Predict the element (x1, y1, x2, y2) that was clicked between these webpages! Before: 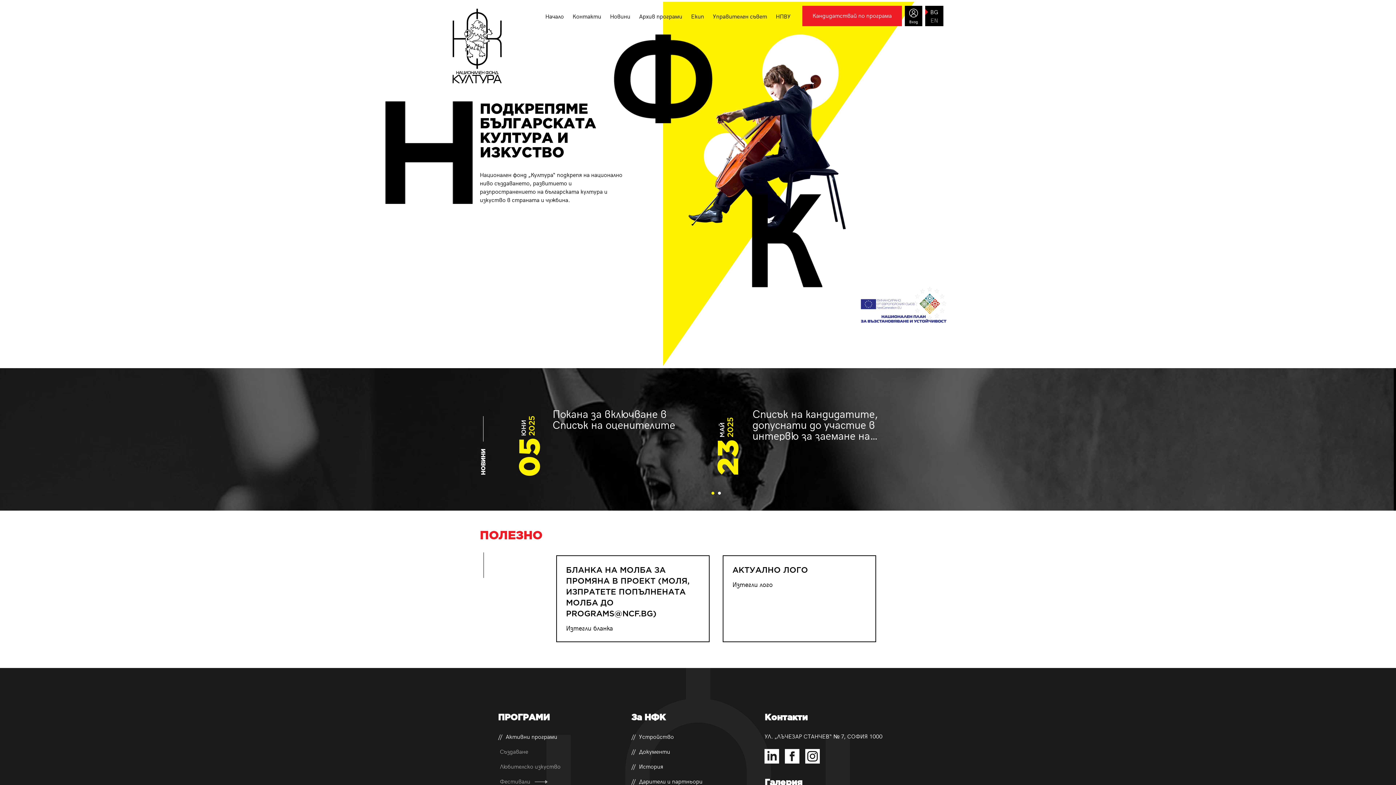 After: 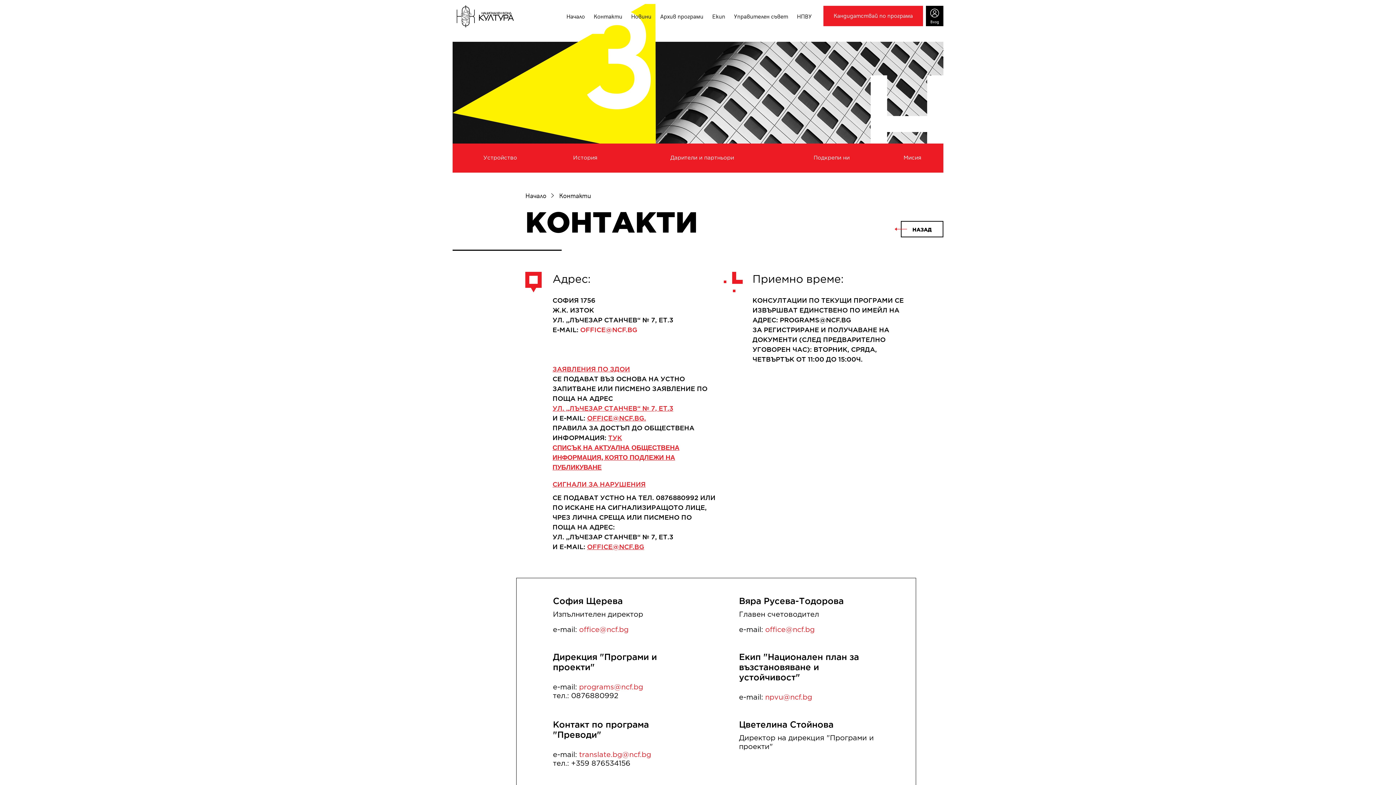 Action: bbox: (572, 12, 601, 20) label: Контакти